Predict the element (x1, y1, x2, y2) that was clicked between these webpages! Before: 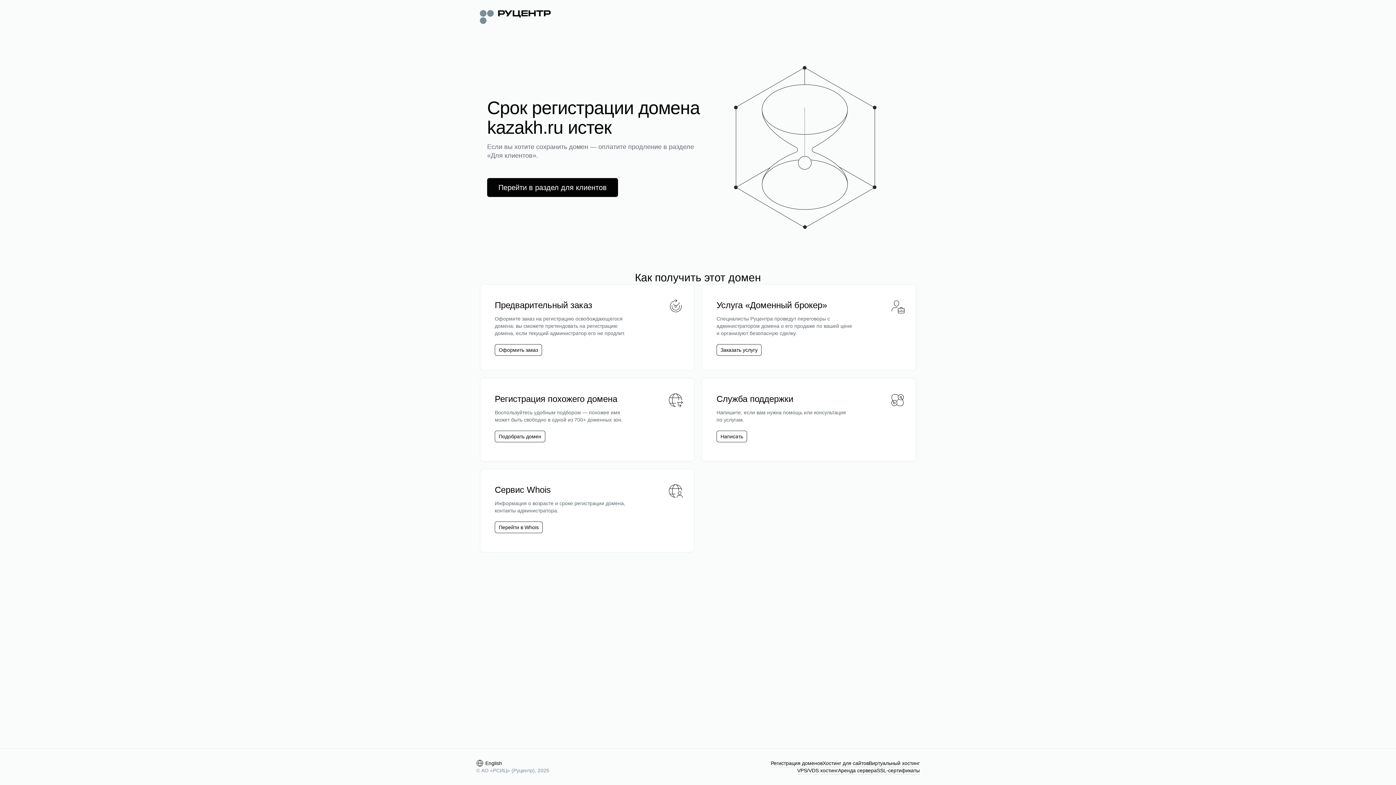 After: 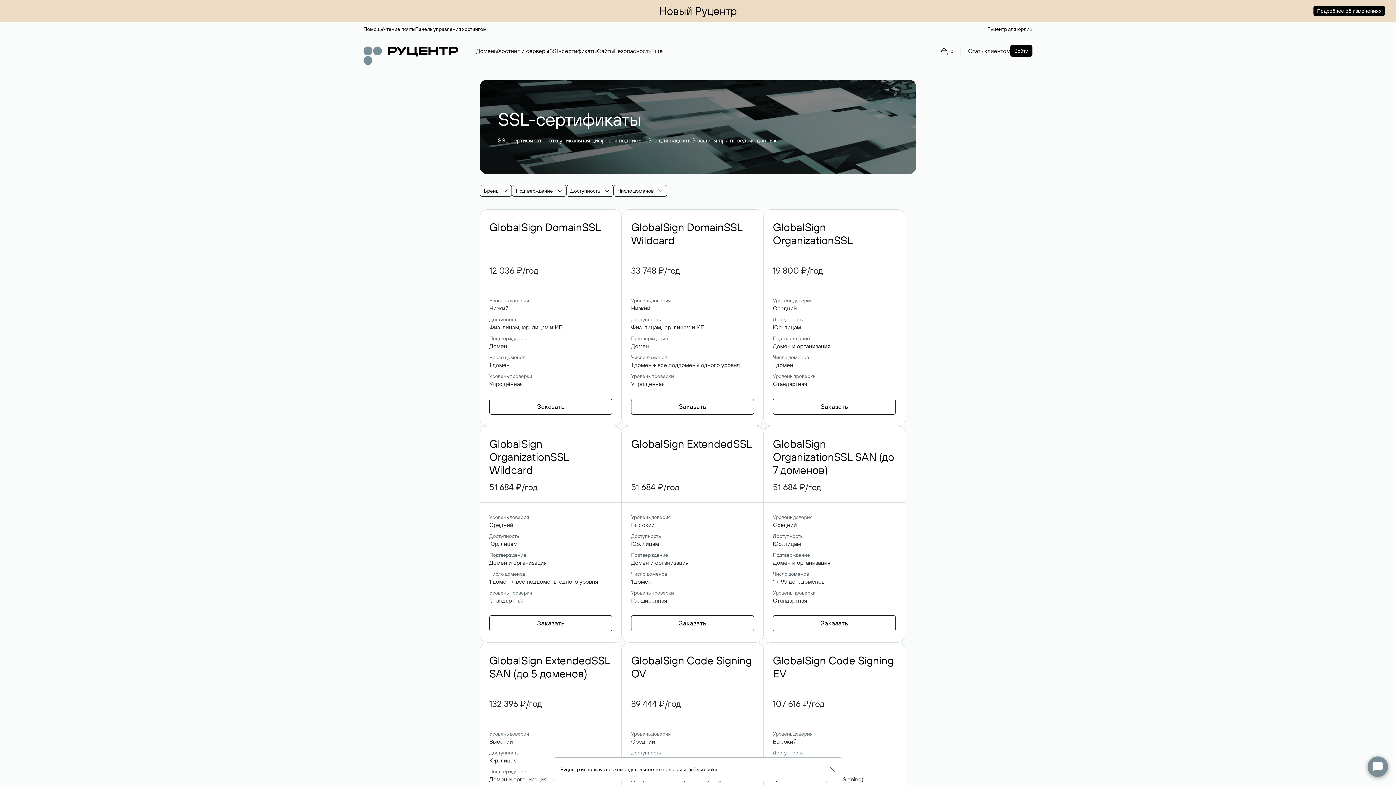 Action: label: SSL-сертификаты bbox: (877, 767, 920, 774)